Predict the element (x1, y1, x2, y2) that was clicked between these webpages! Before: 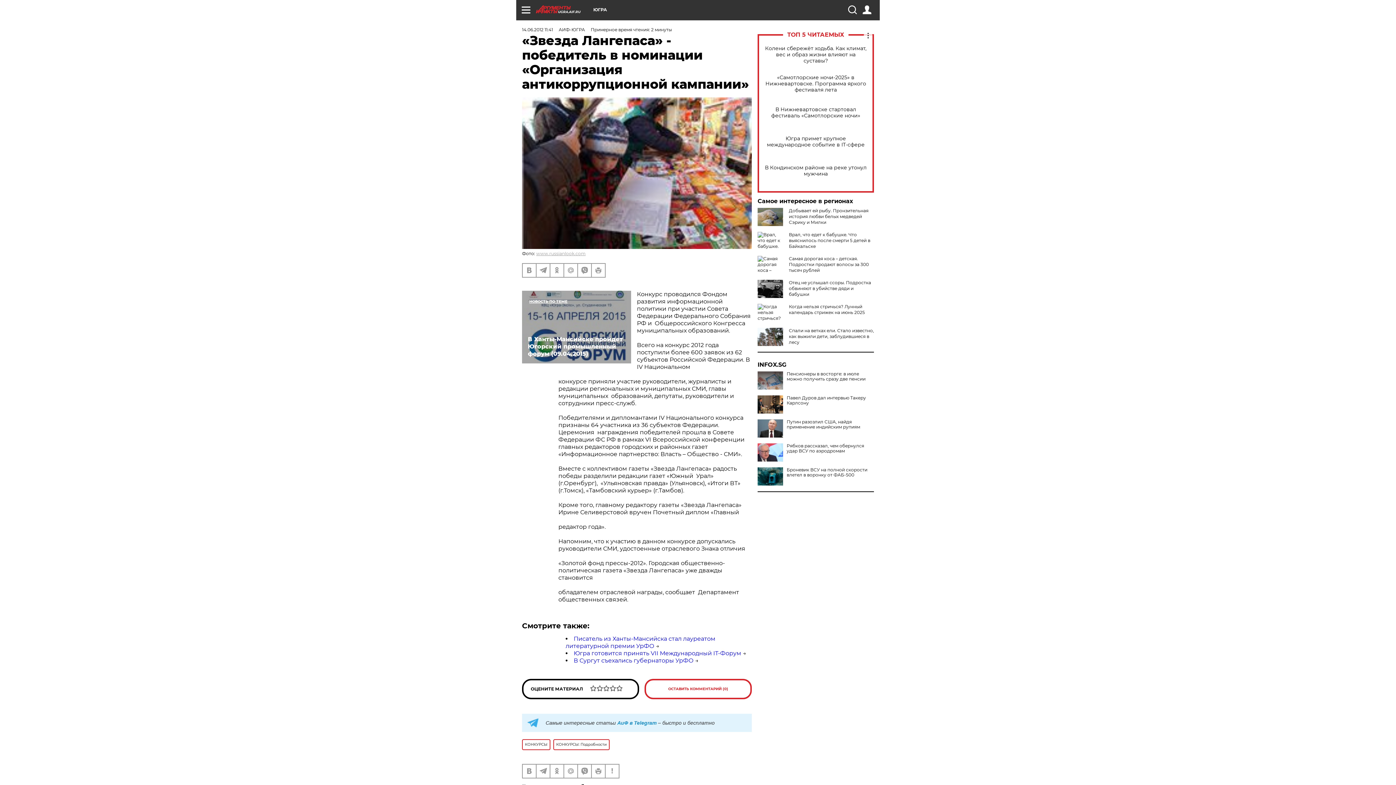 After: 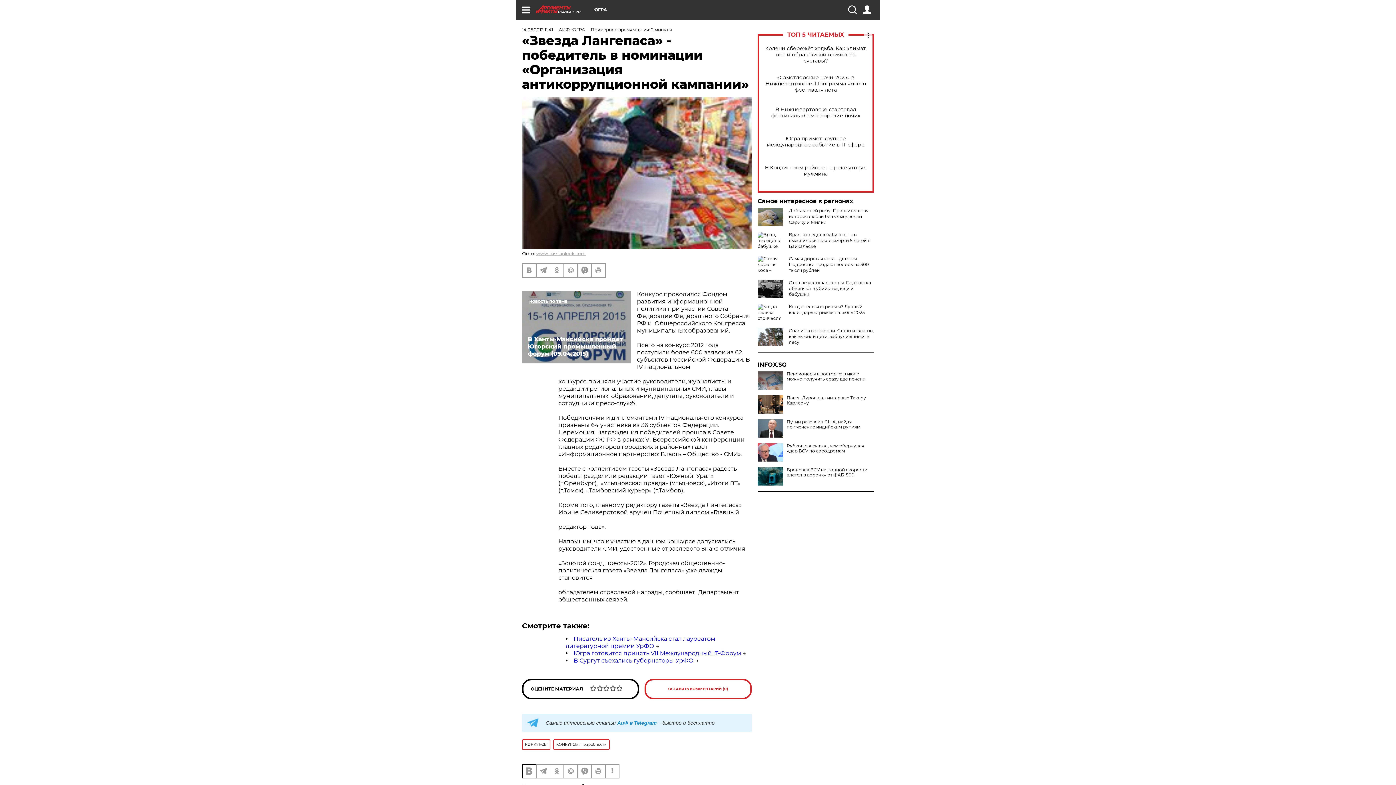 Action: bbox: (522, 764, 536, 778)